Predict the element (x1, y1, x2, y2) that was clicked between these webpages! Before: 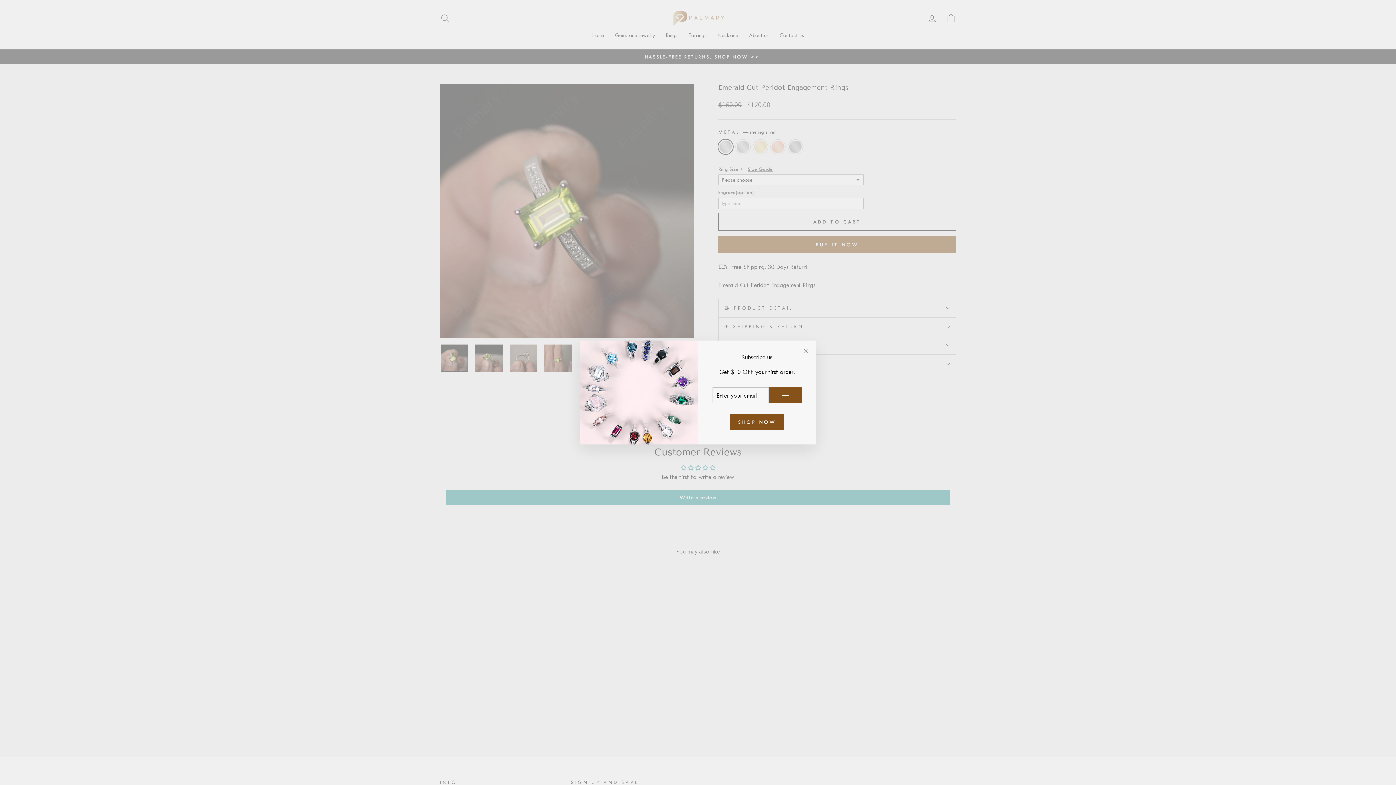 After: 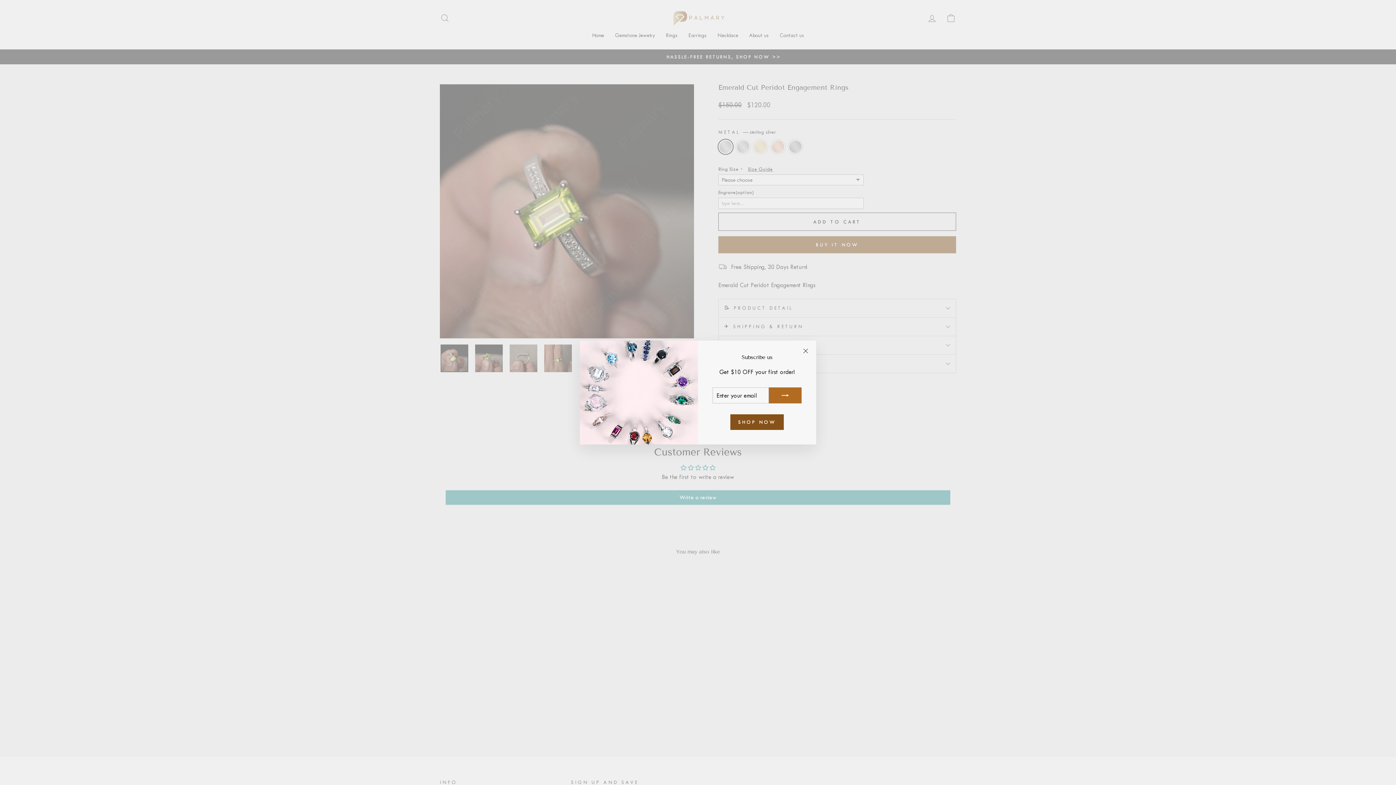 Action: bbox: (769, 398, 801, 414)